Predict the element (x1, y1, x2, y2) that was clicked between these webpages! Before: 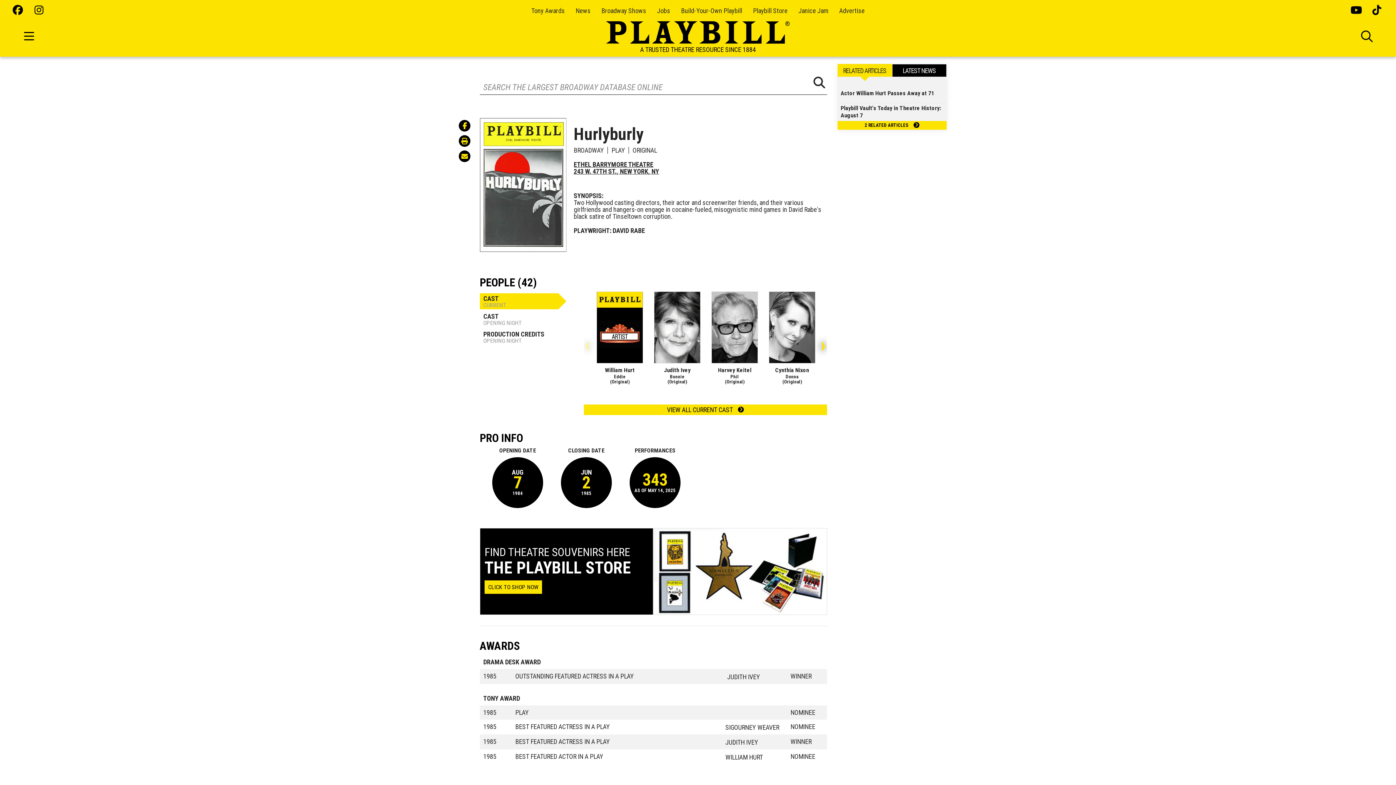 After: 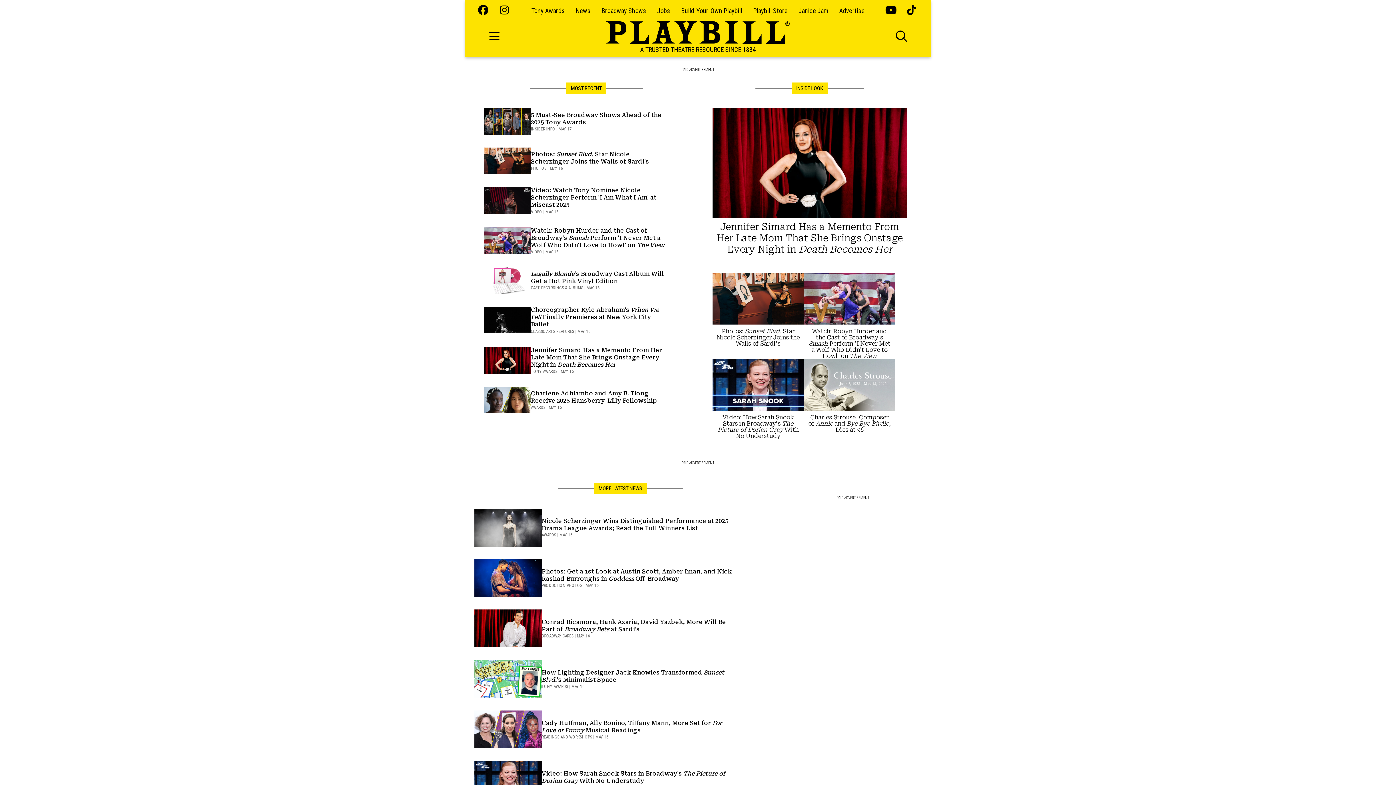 Action: label: News bbox: (575, 6, 590, 14)